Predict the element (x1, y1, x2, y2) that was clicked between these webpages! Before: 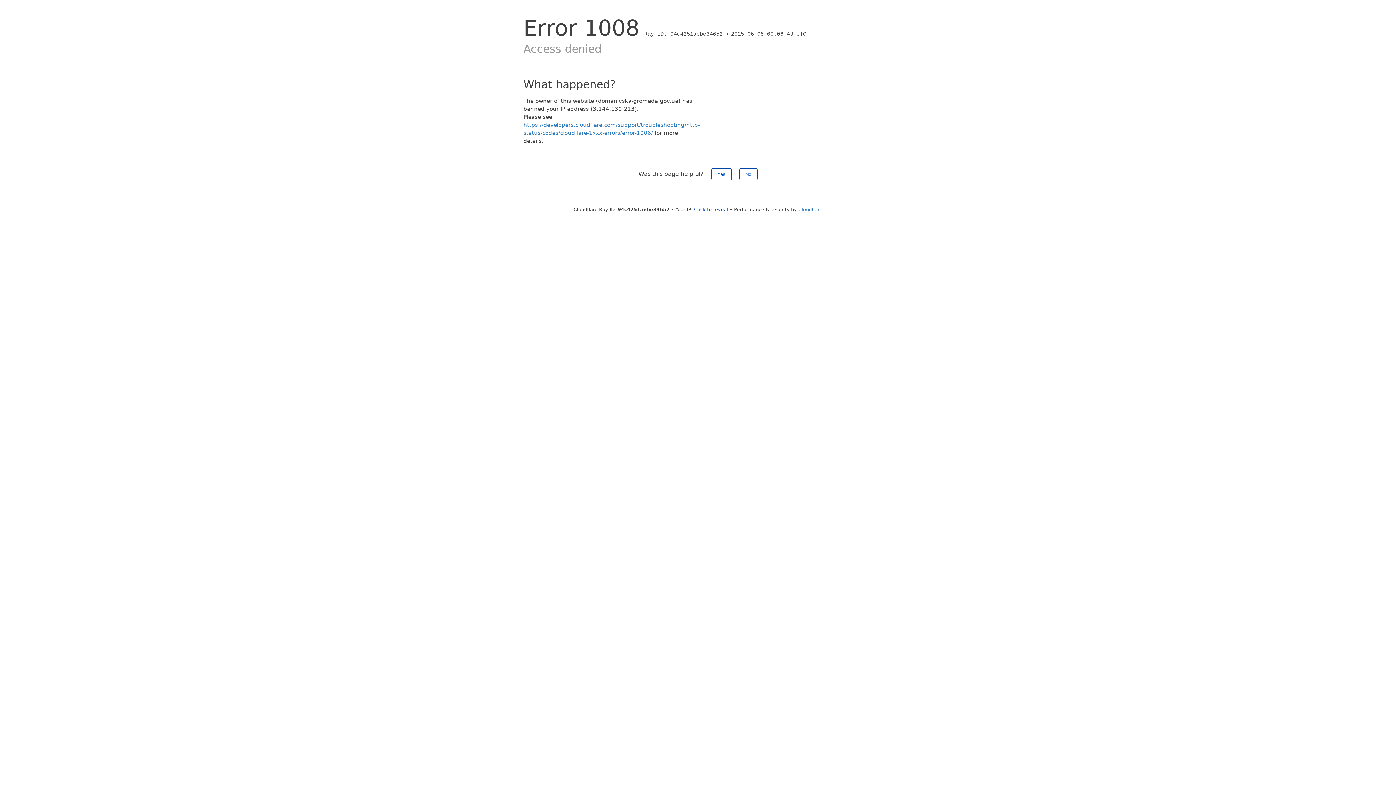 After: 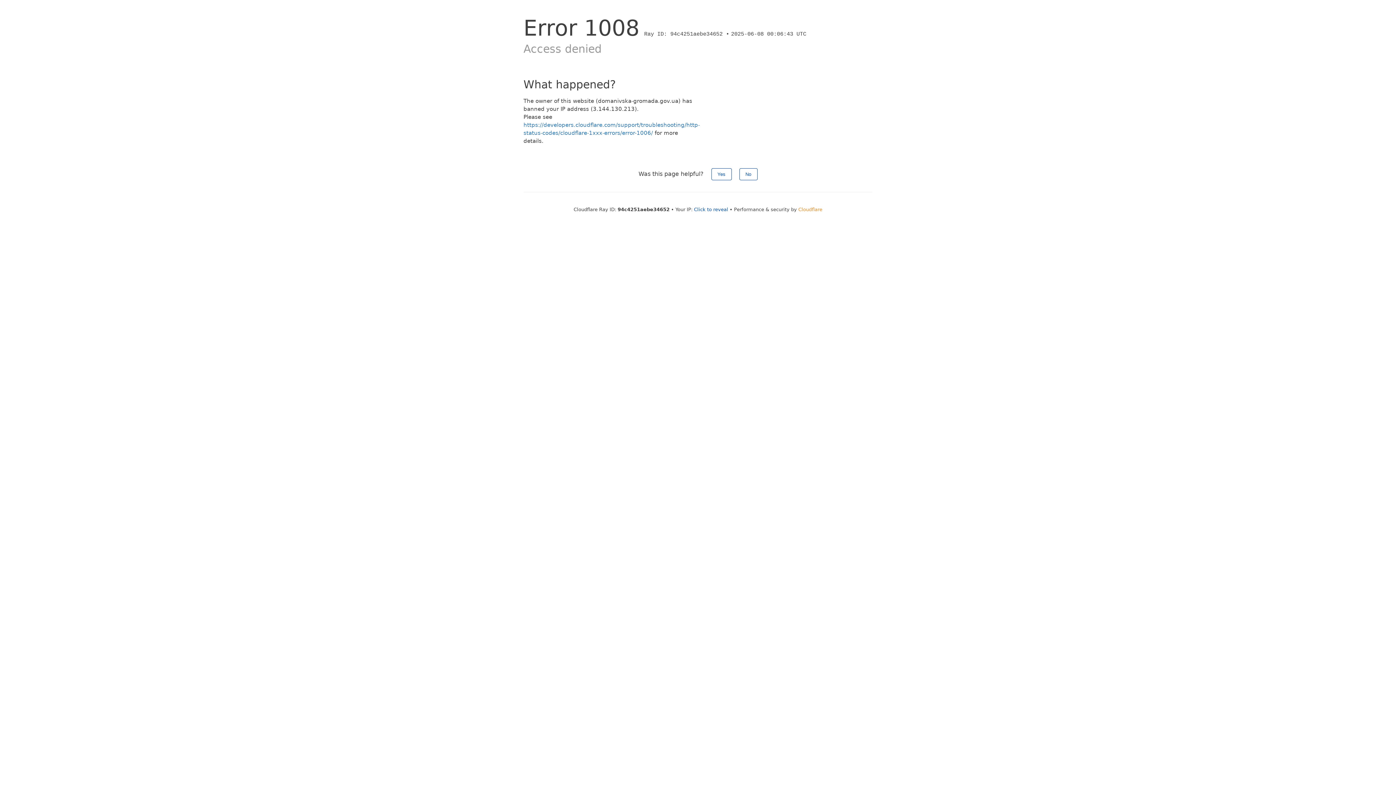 Action: bbox: (798, 206, 822, 212) label: Cloudflare